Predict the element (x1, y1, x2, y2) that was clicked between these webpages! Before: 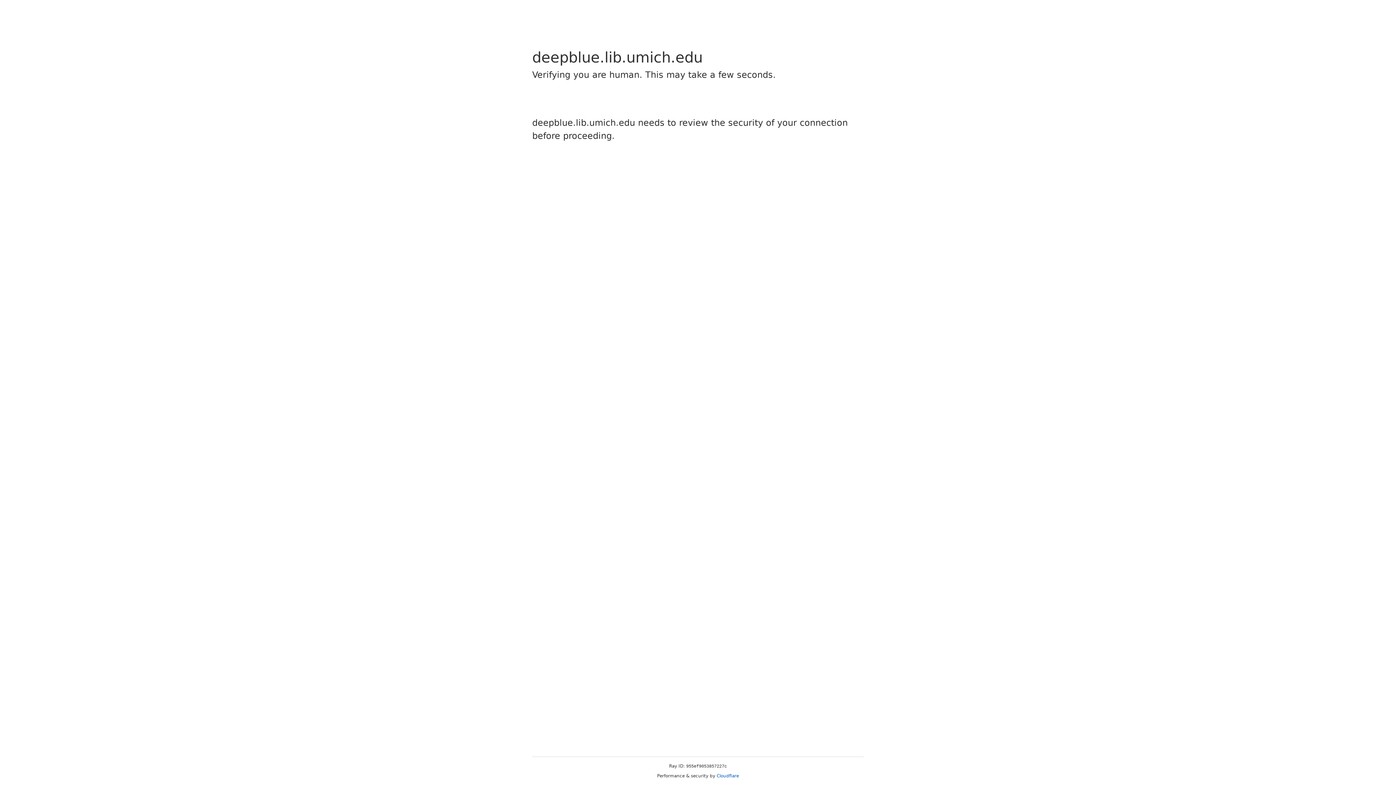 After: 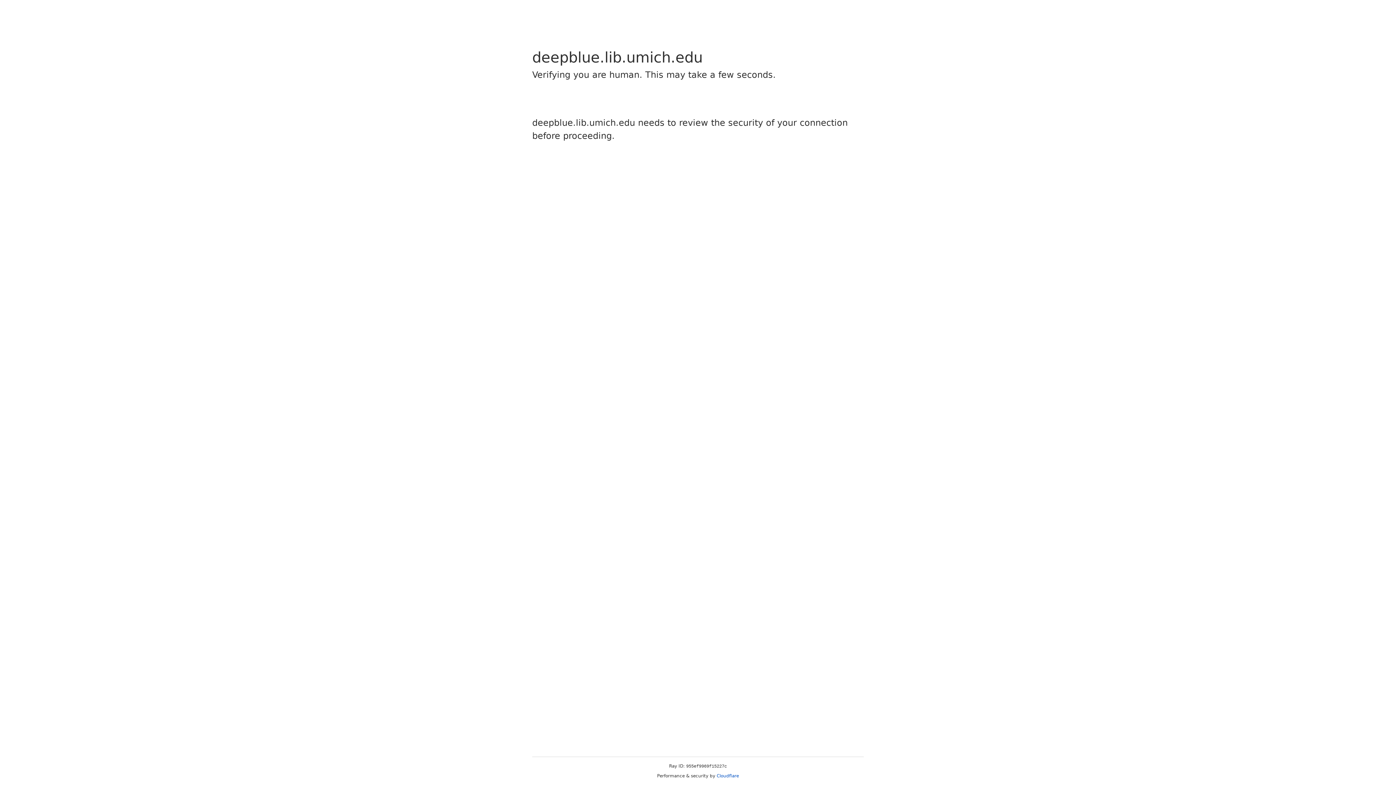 Action: label: Cloudflare bbox: (716, 773, 739, 778)